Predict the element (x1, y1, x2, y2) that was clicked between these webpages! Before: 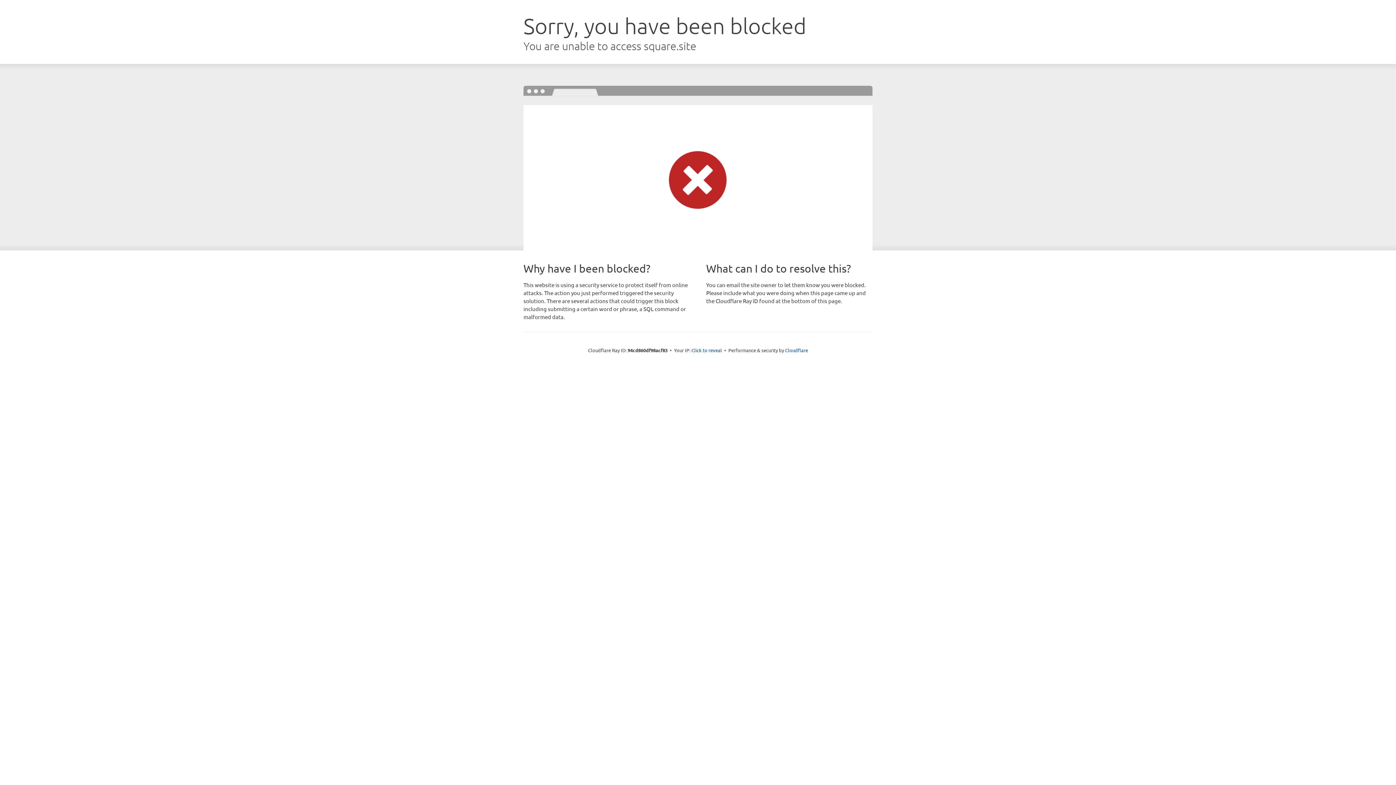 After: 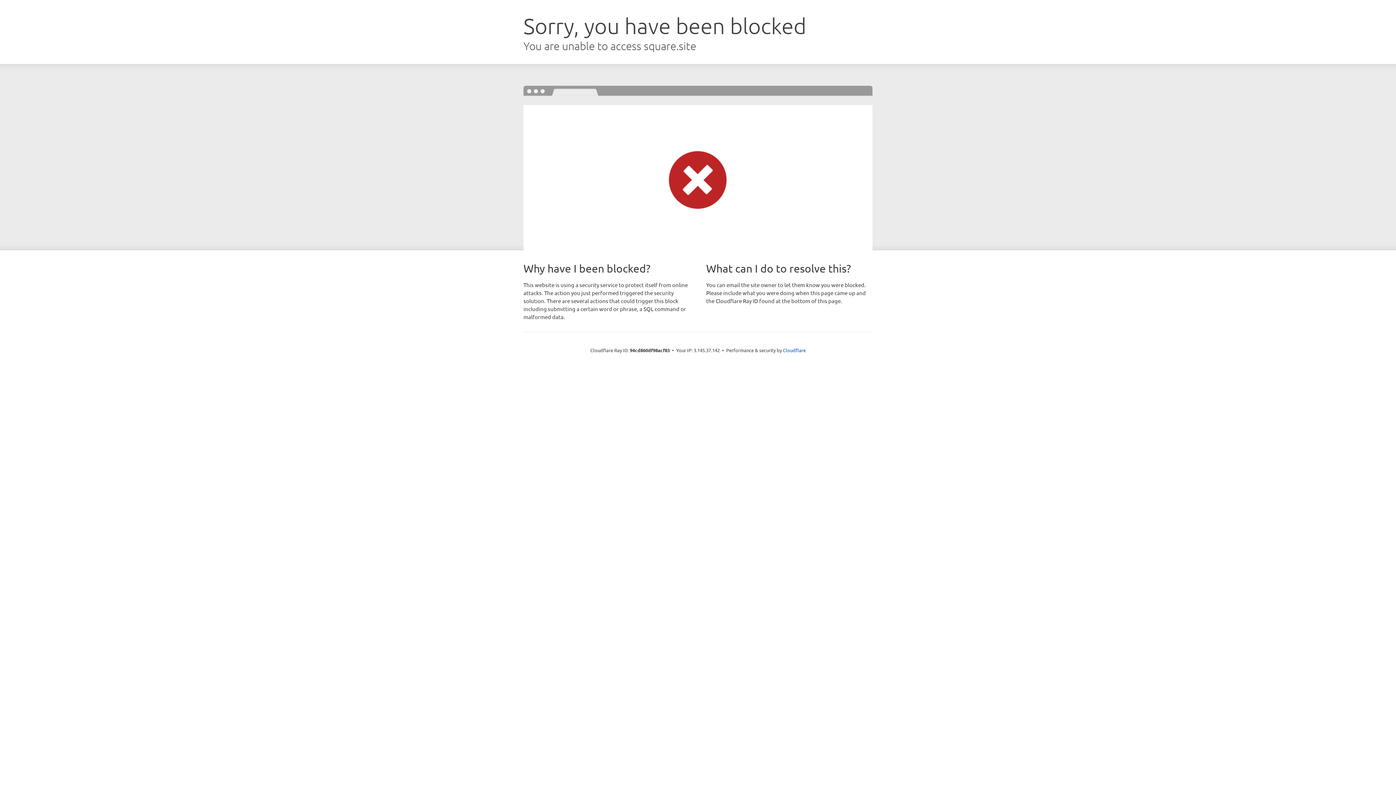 Action: bbox: (691, 346, 722, 353) label: Click to reveal